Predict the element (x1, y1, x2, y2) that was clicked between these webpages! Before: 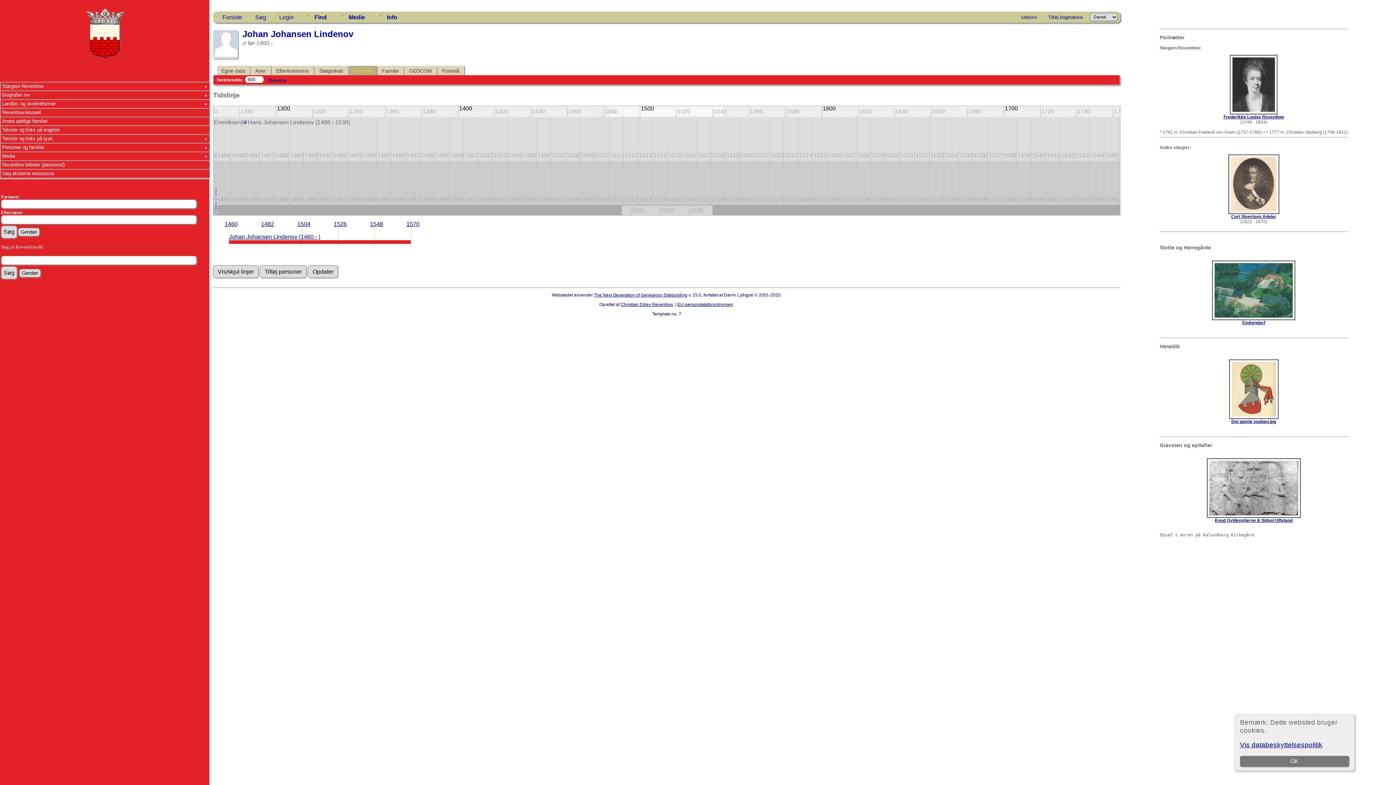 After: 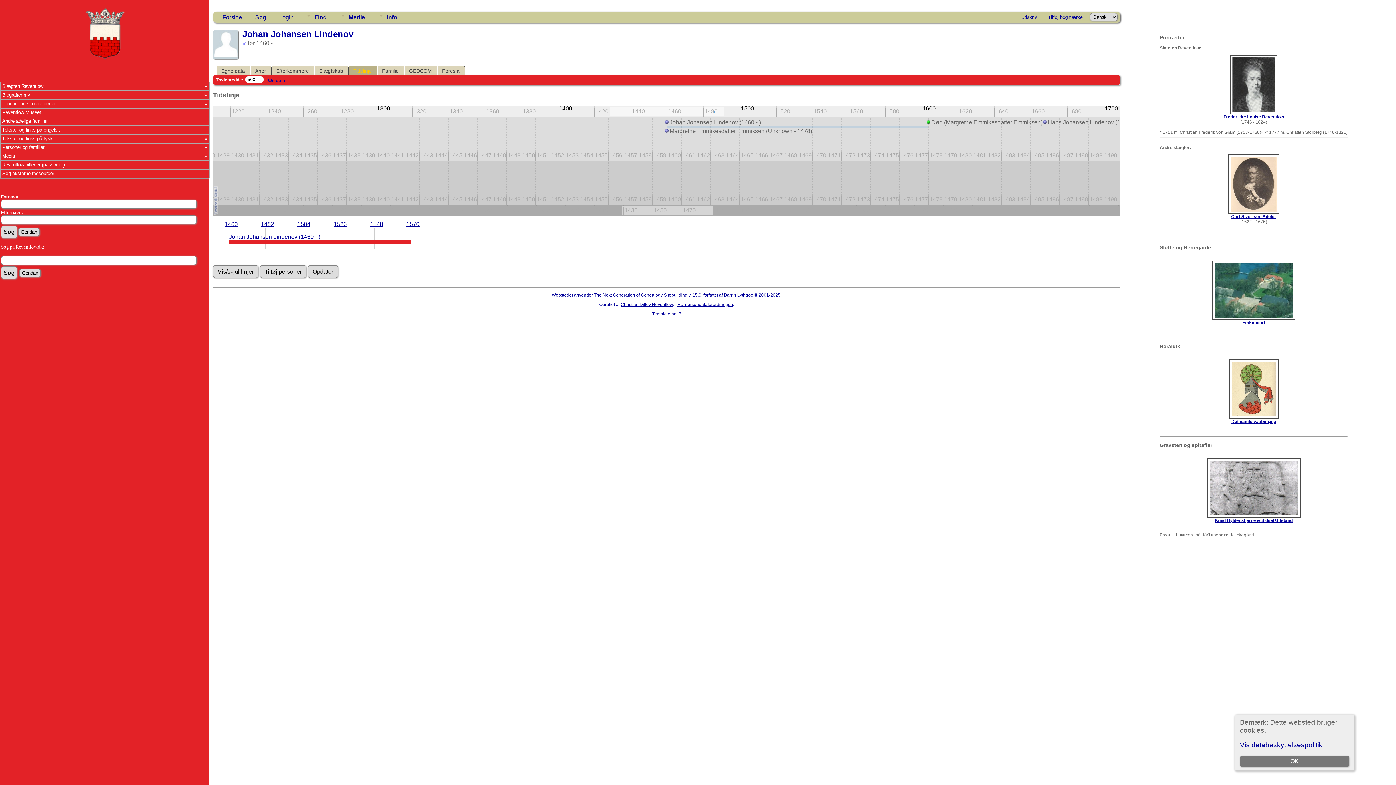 Action: bbox: (224, 221, 237, 227) label: 1460